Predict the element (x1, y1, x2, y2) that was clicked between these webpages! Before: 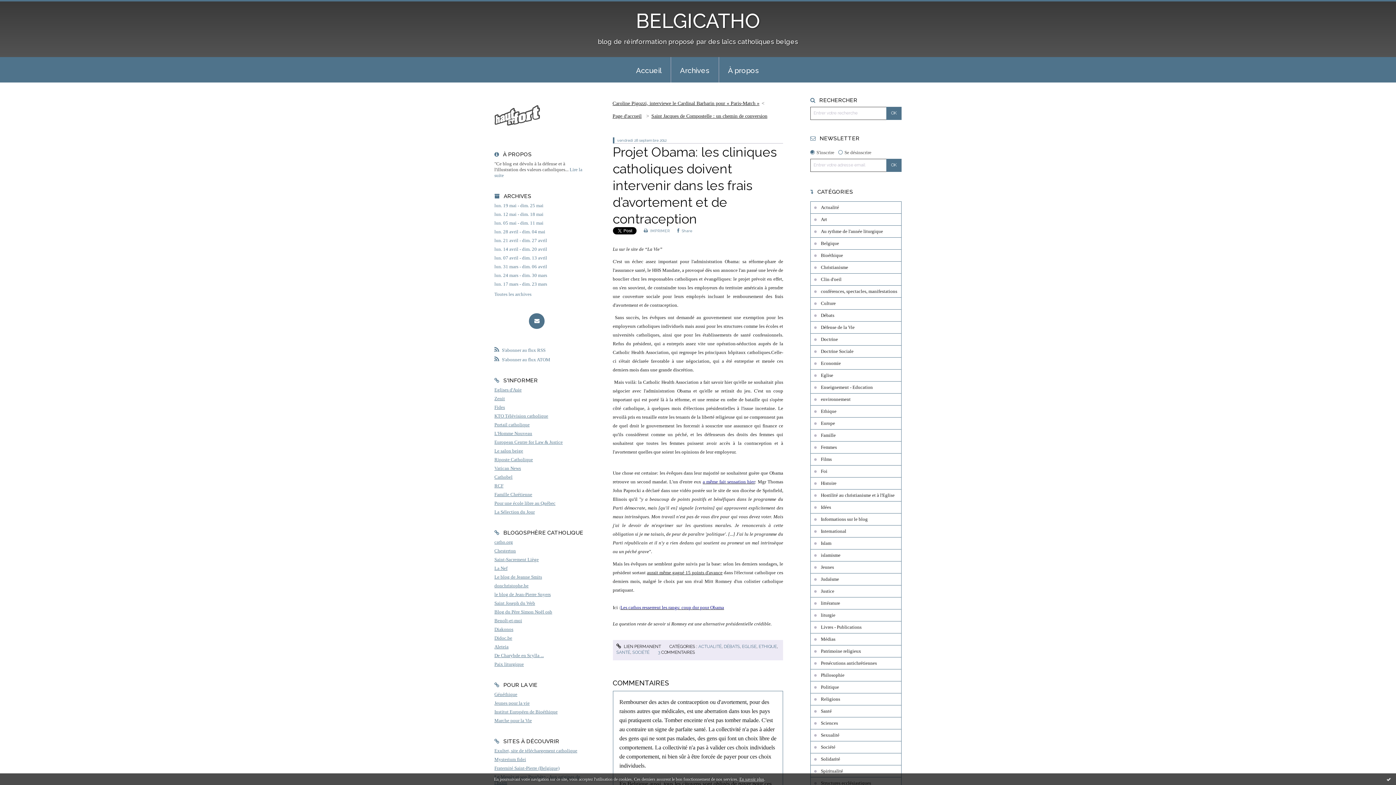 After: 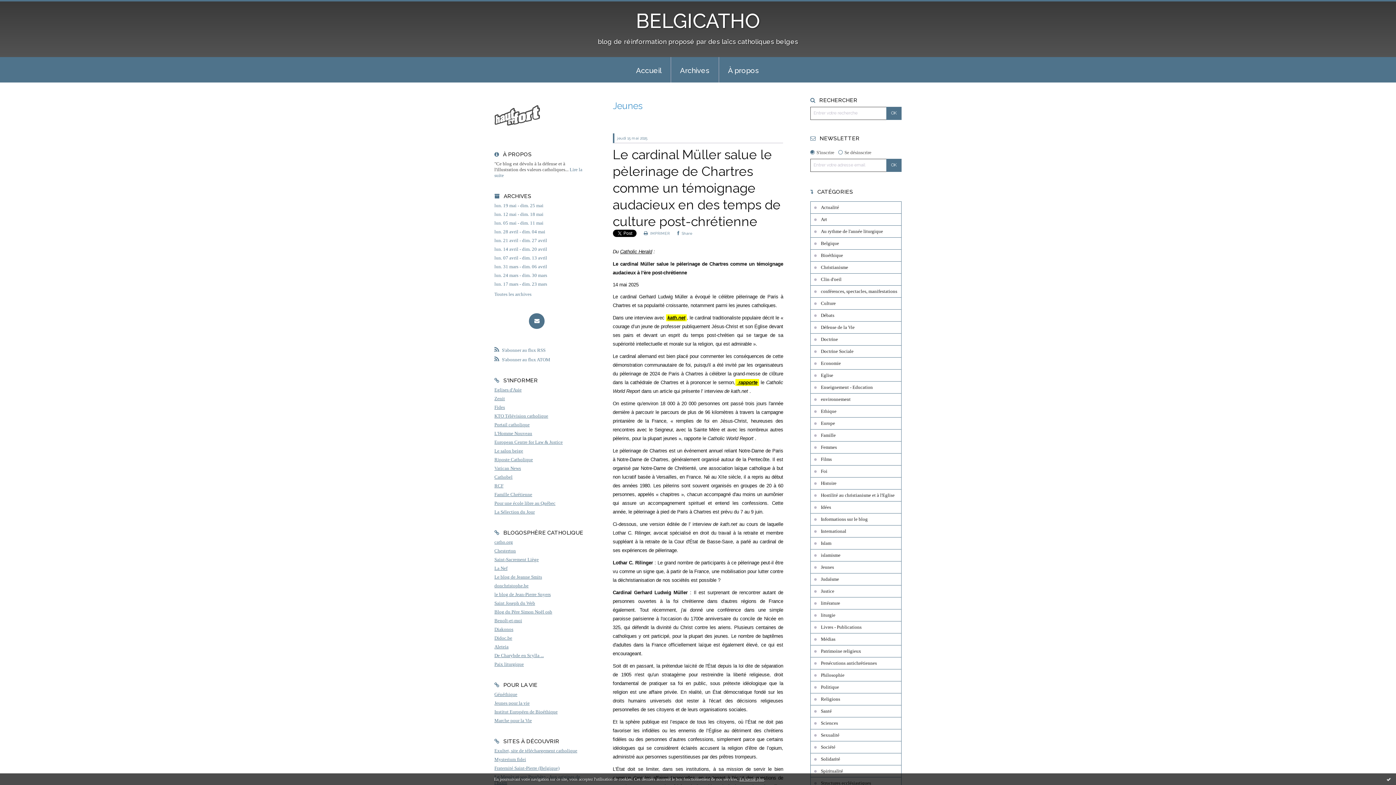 Action: label: Jeunes bbox: (810, 561, 901, 573)